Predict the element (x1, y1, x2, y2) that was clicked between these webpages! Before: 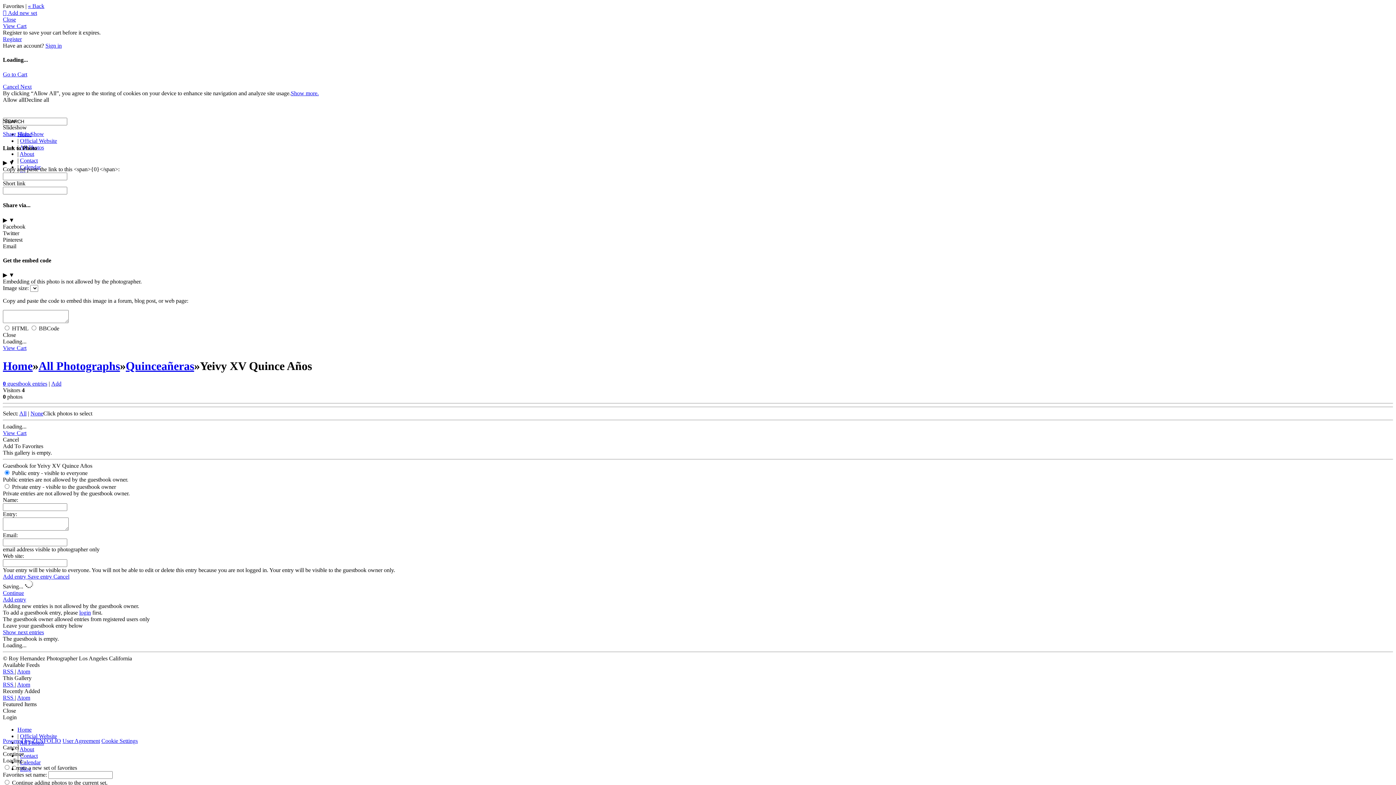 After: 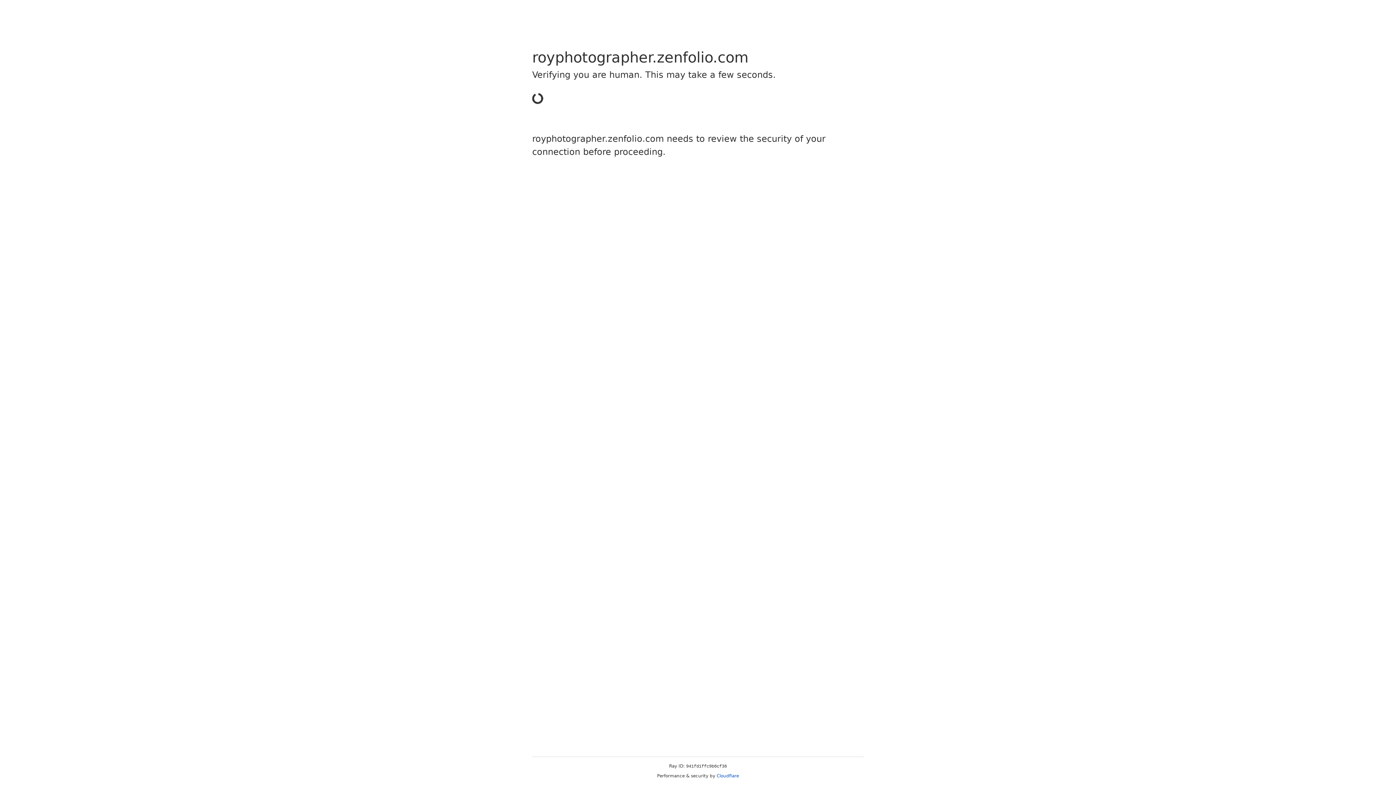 Action: bbox: (20, 753, 37, 759) label: Contact